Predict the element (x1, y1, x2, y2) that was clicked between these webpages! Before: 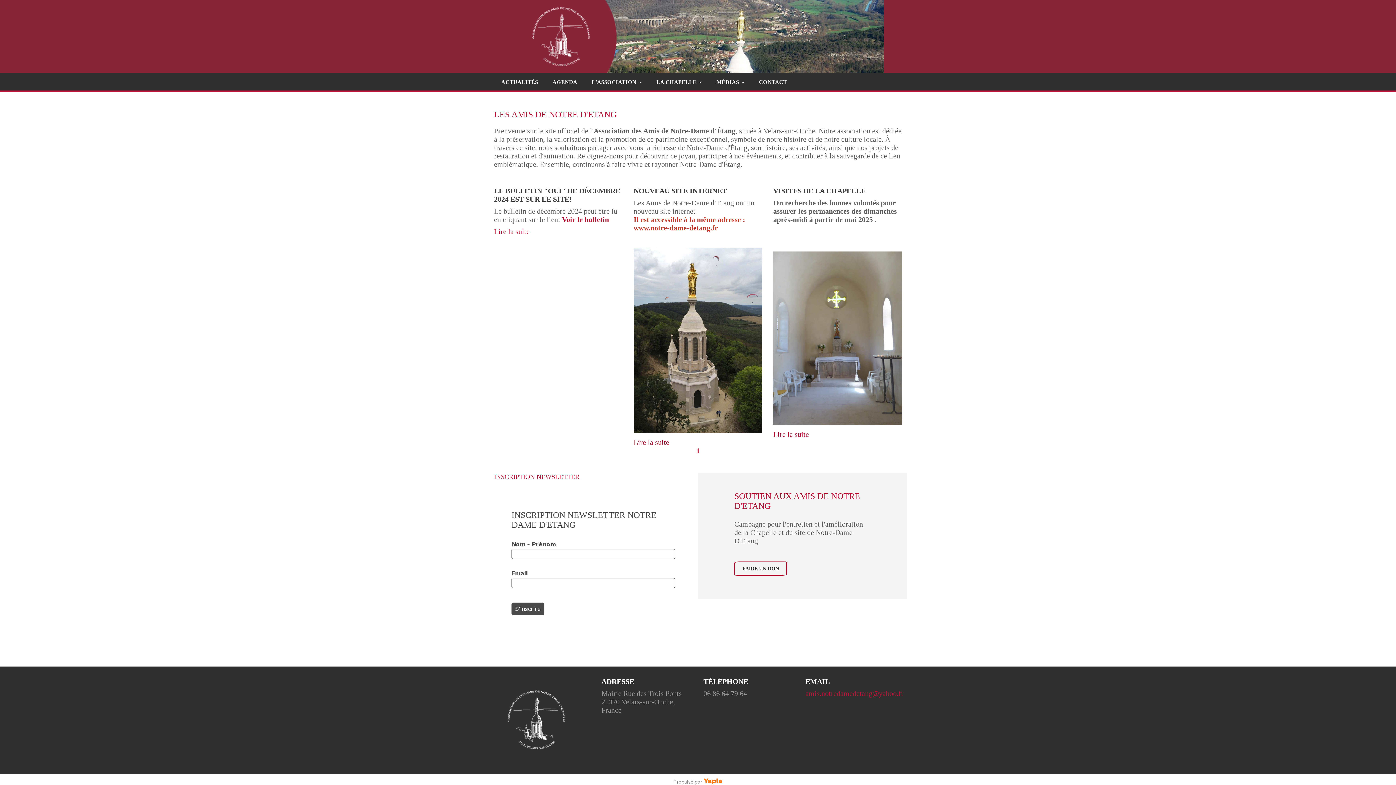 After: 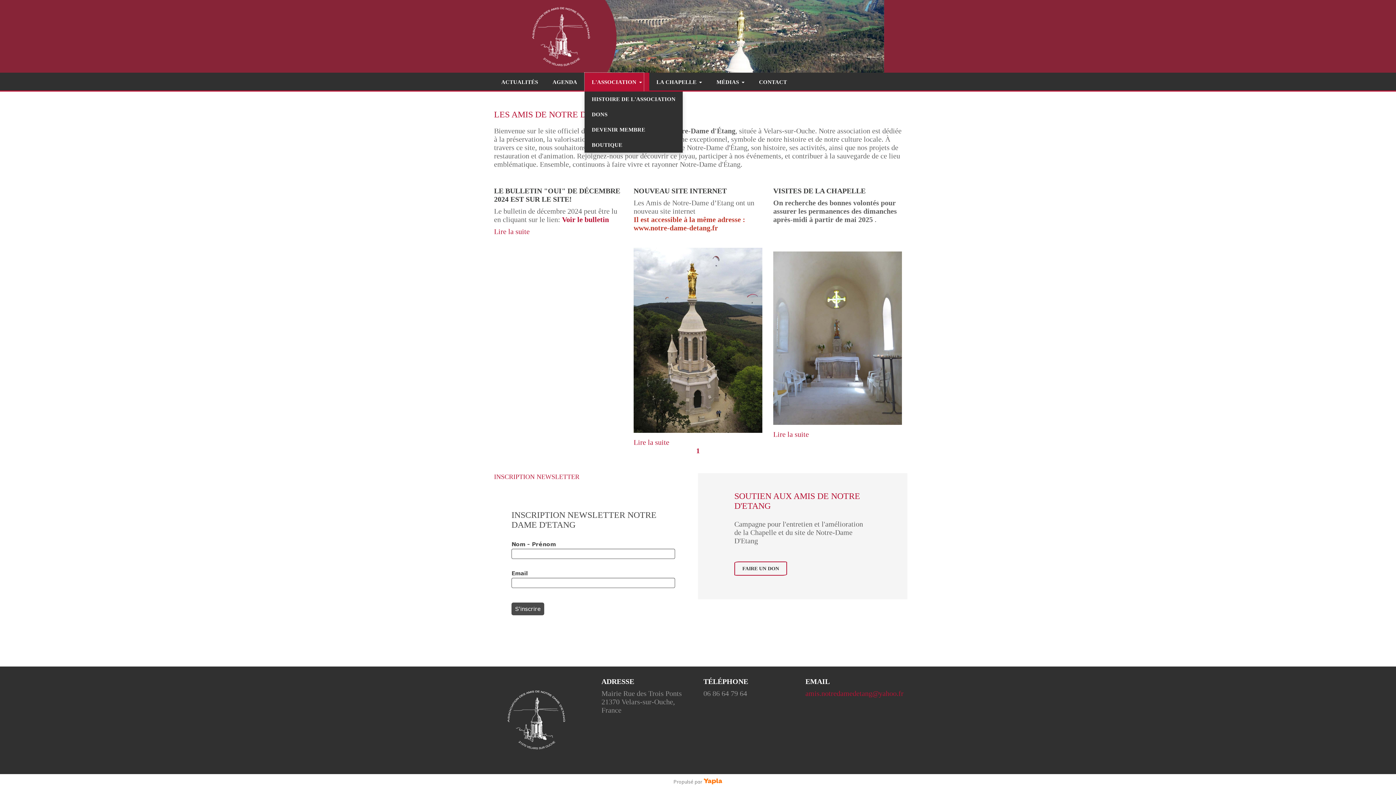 Action: label: L'ASSOCIATION bbox: (584, 72, 643, 91)